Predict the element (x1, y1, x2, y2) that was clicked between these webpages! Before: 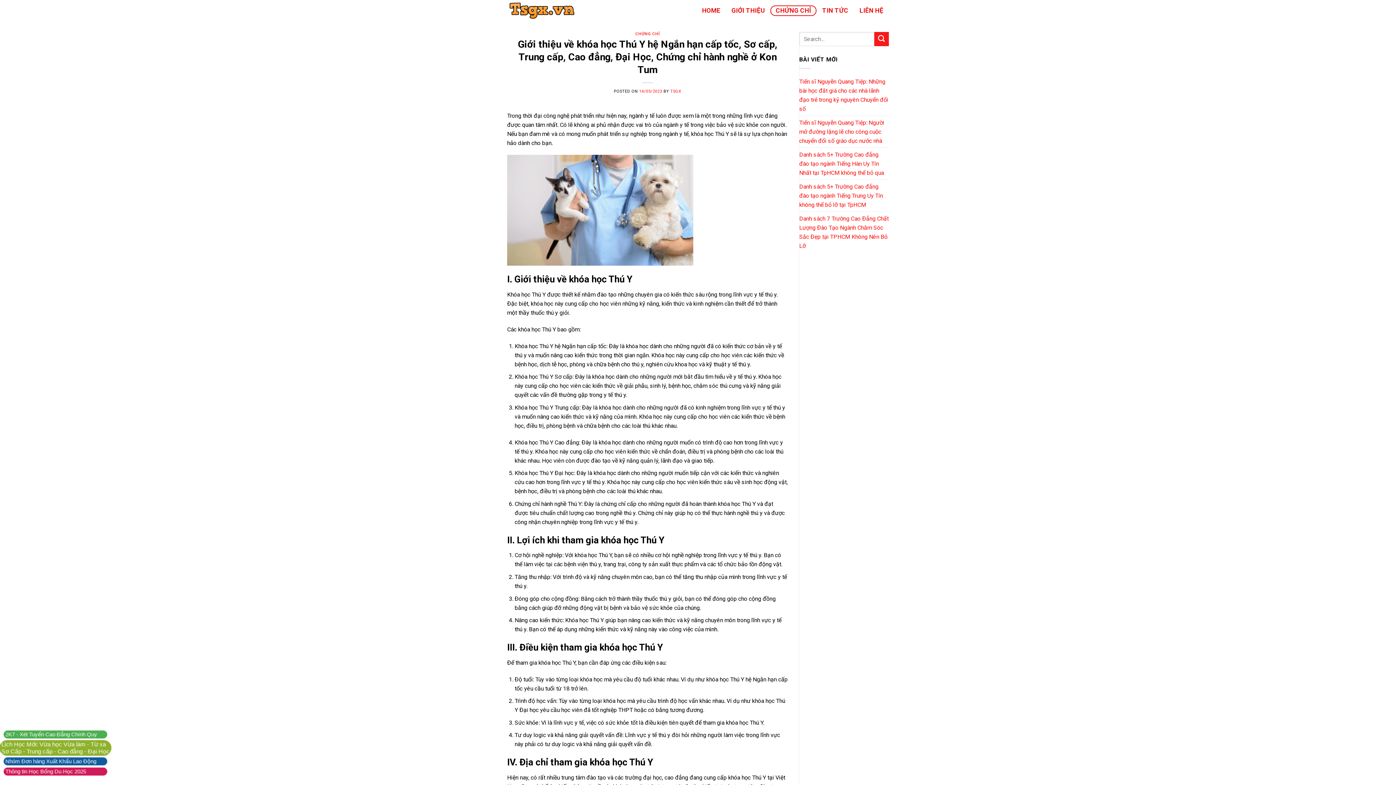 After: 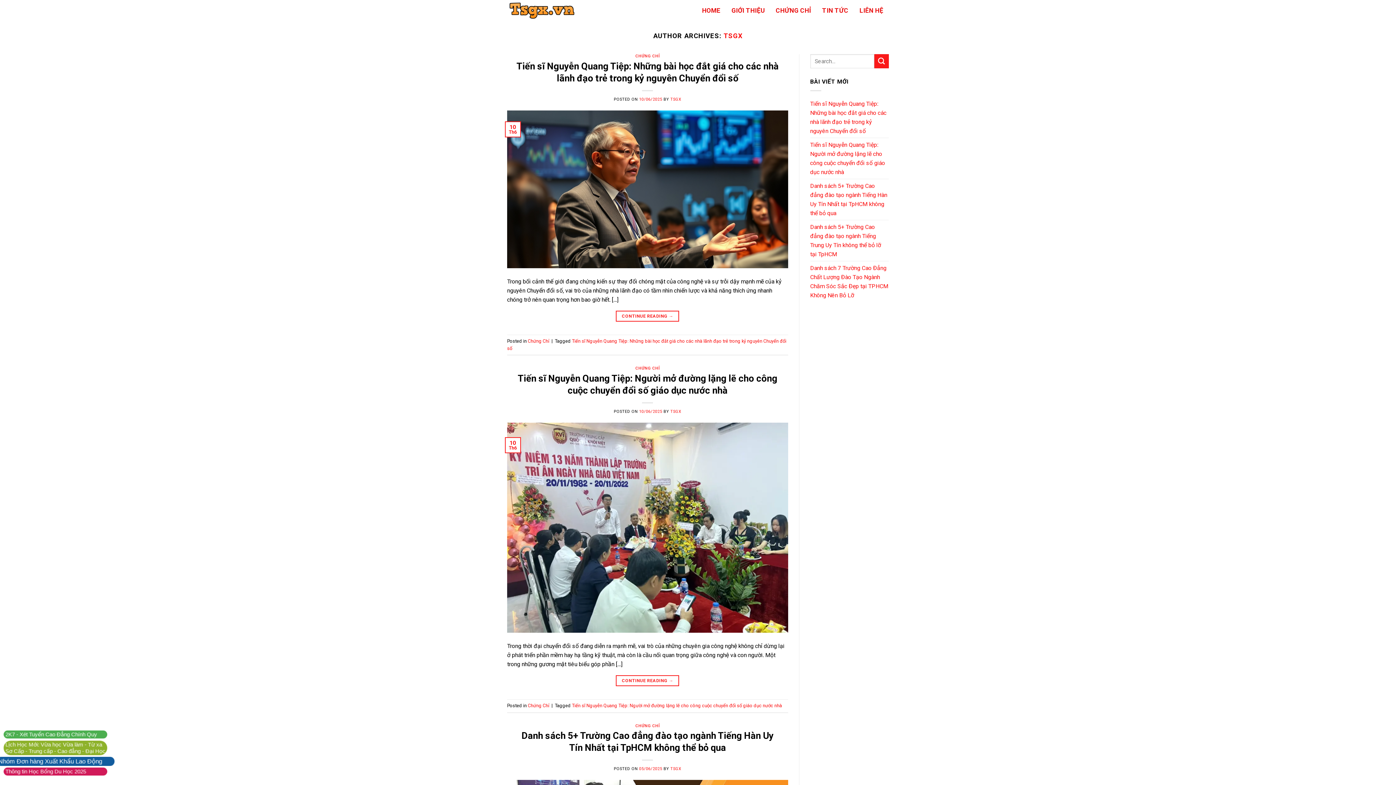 Action: label: TSGX bbox: (670, 88, 681, 93)